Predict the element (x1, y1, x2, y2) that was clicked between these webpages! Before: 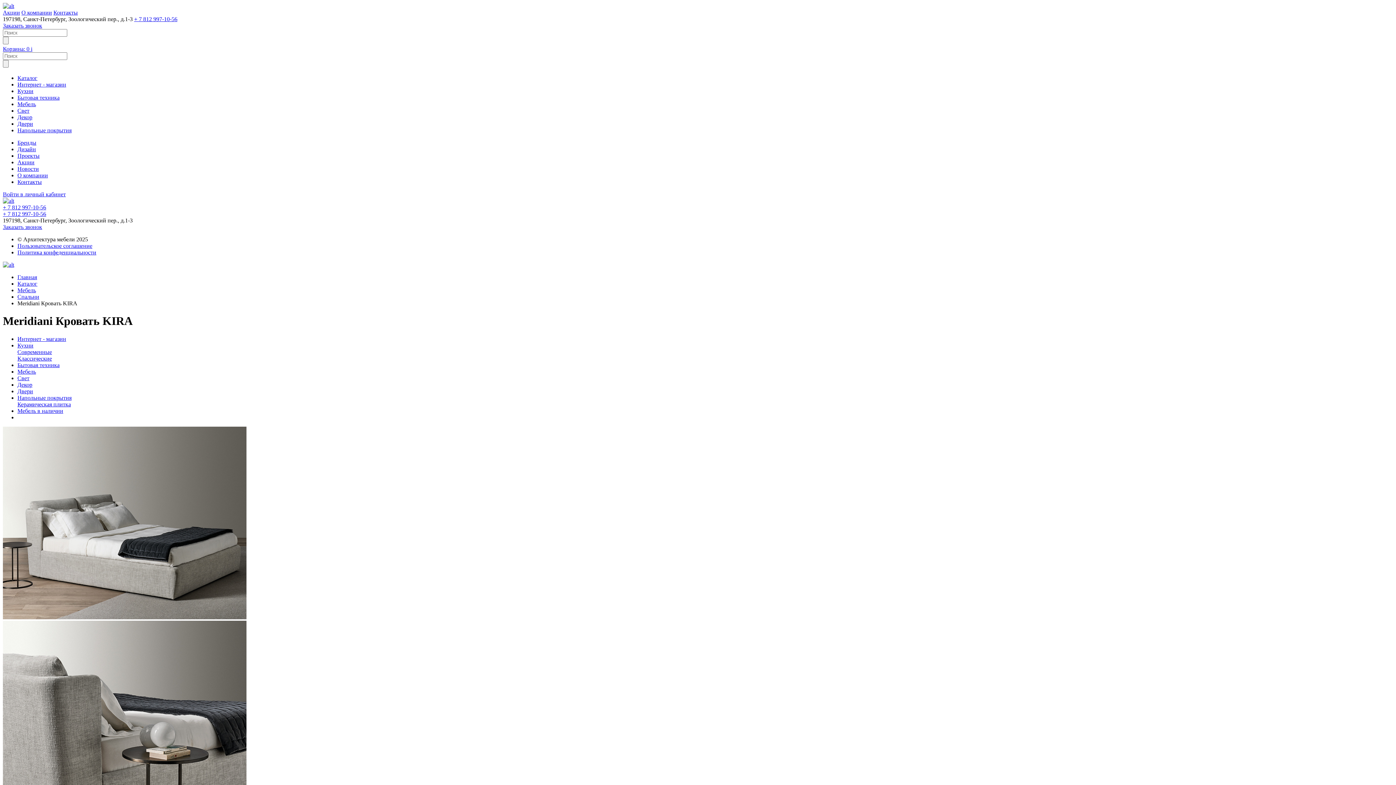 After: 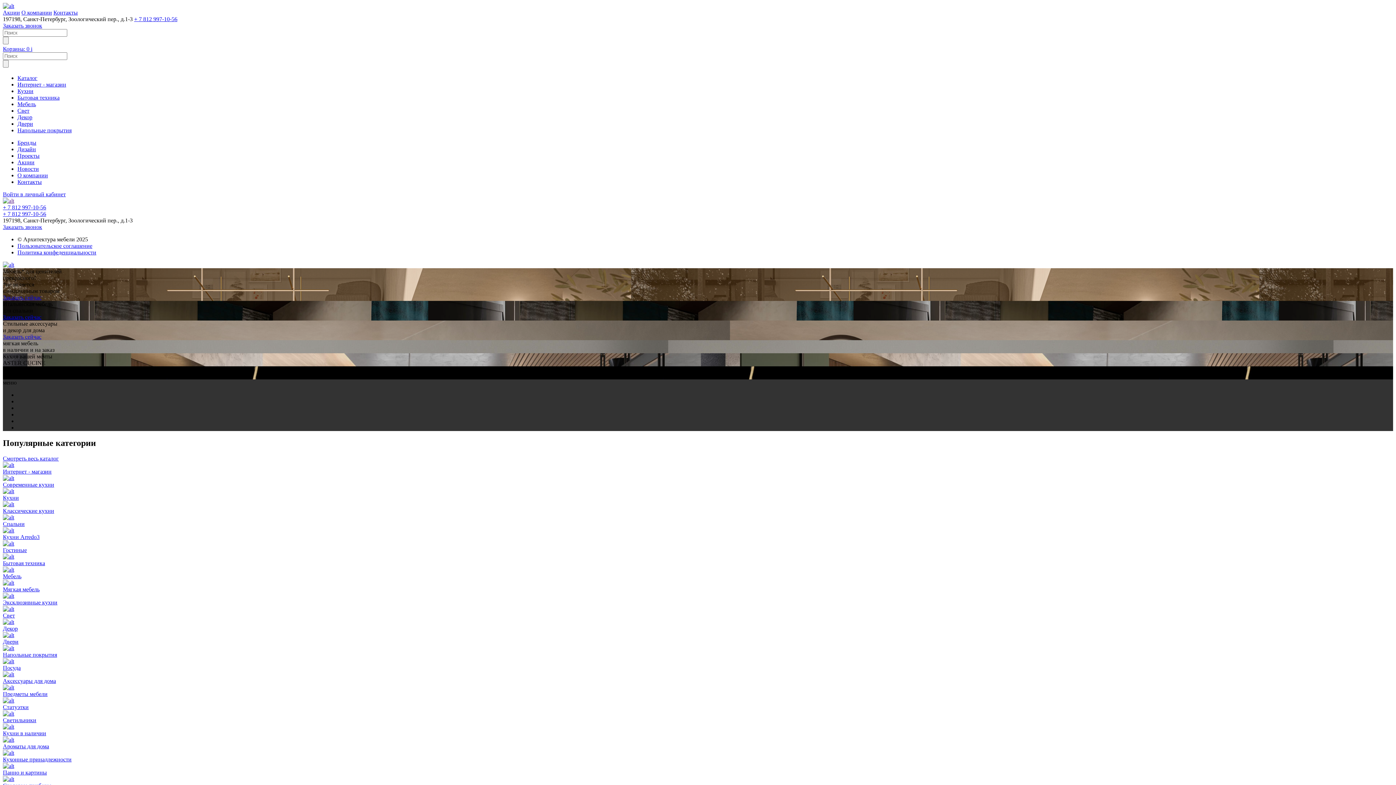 Action: bbox: (2, 197, 14, 204)